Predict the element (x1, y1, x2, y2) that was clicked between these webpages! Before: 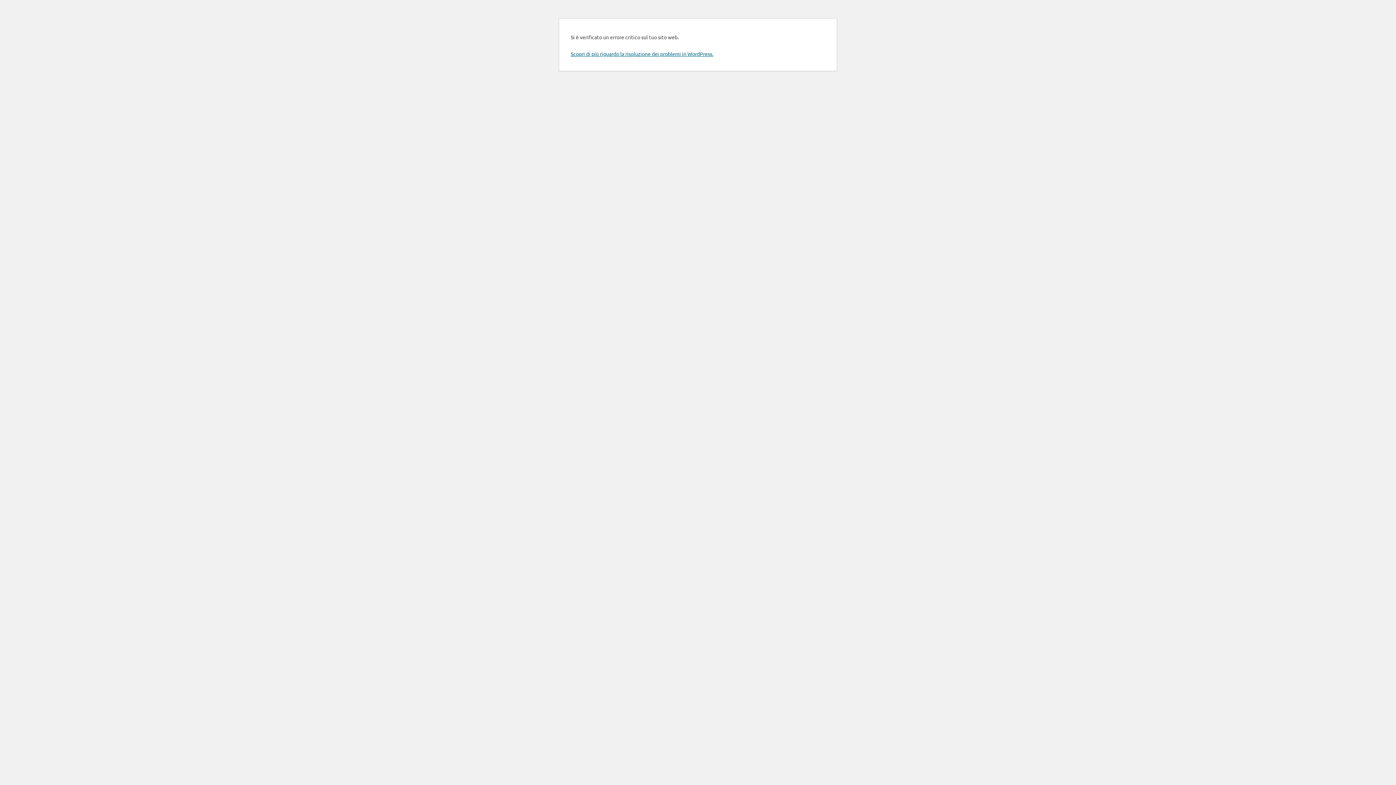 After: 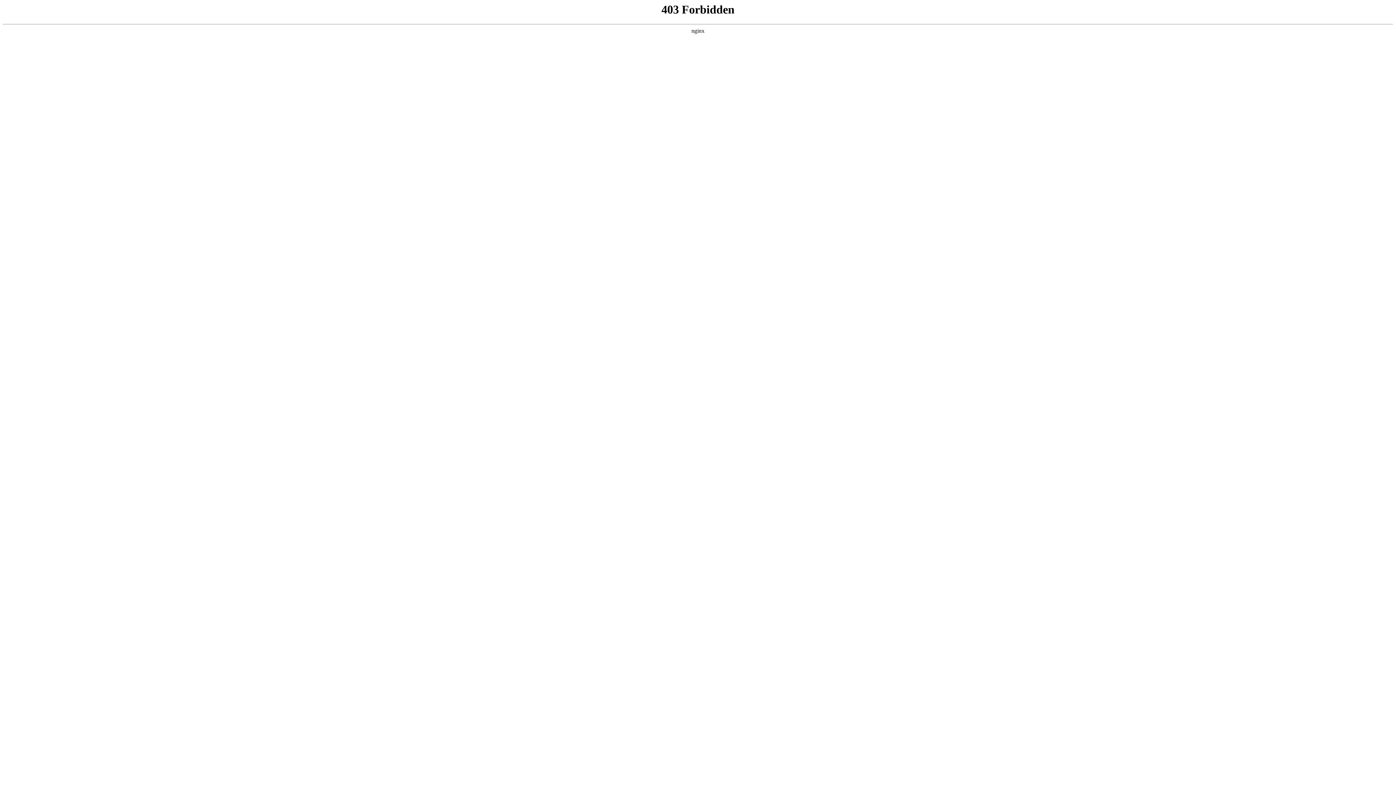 Action: label: Scopri di più riguardo la risoluzione dei problemi in WordPress. bbox: (570, 50, 713, 57)